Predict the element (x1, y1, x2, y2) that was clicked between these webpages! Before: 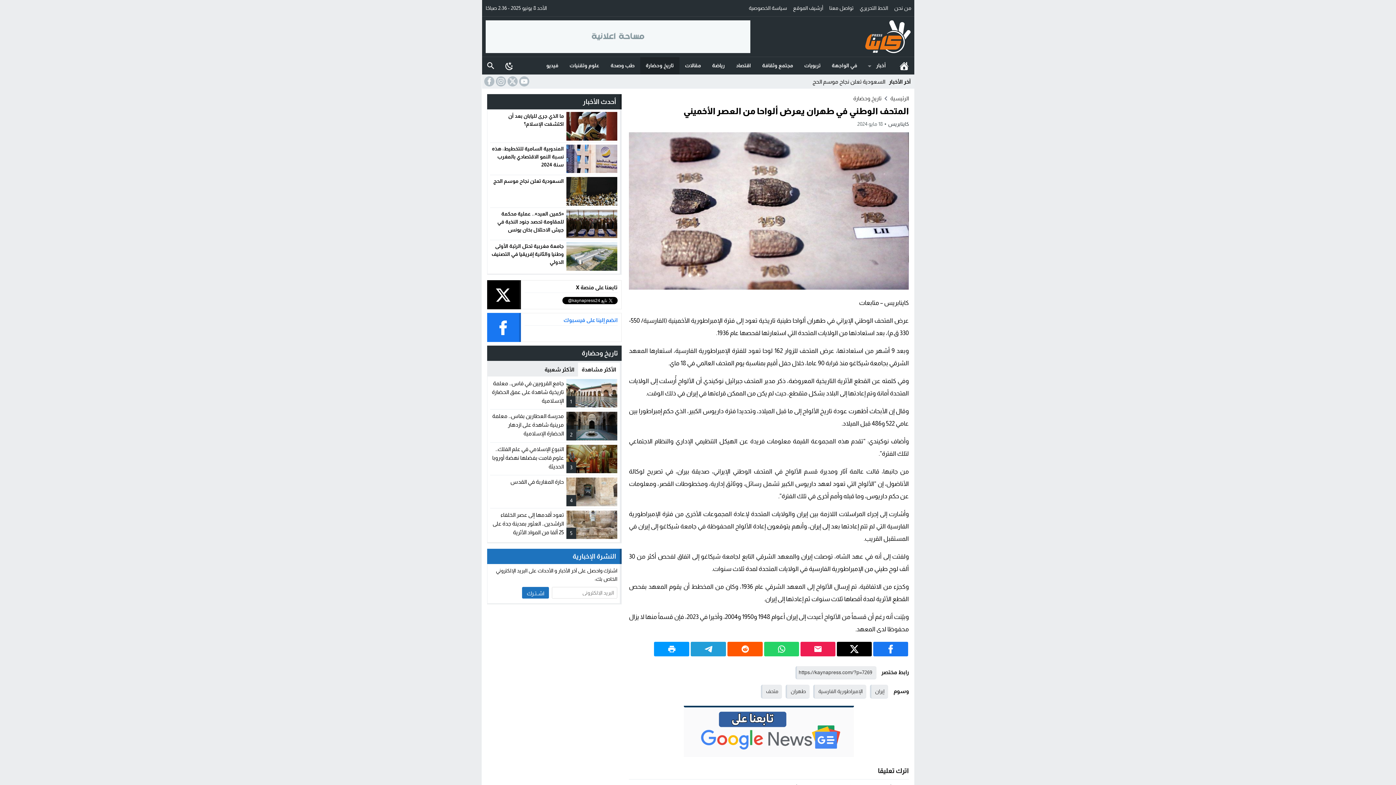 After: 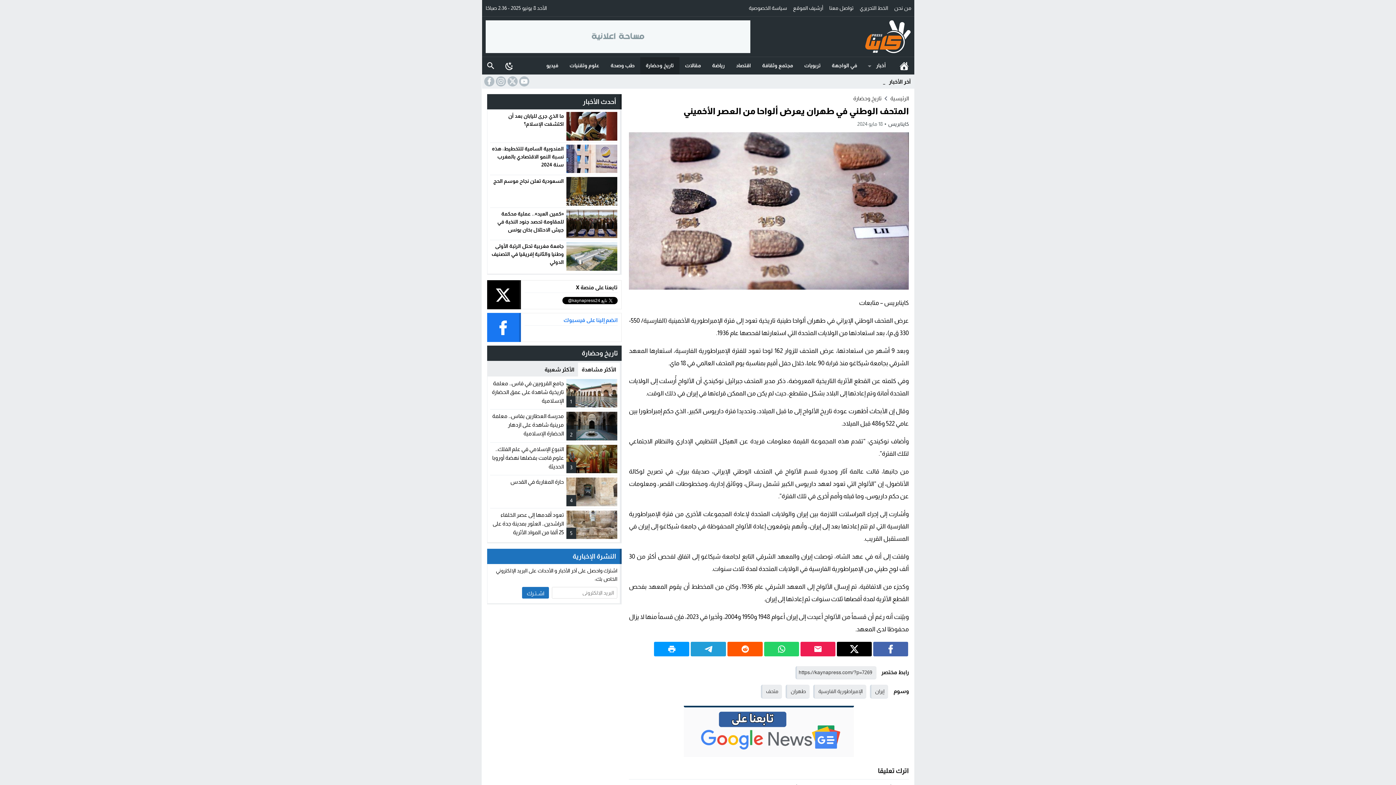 Action: bbox: (875, 645, 906, 653)